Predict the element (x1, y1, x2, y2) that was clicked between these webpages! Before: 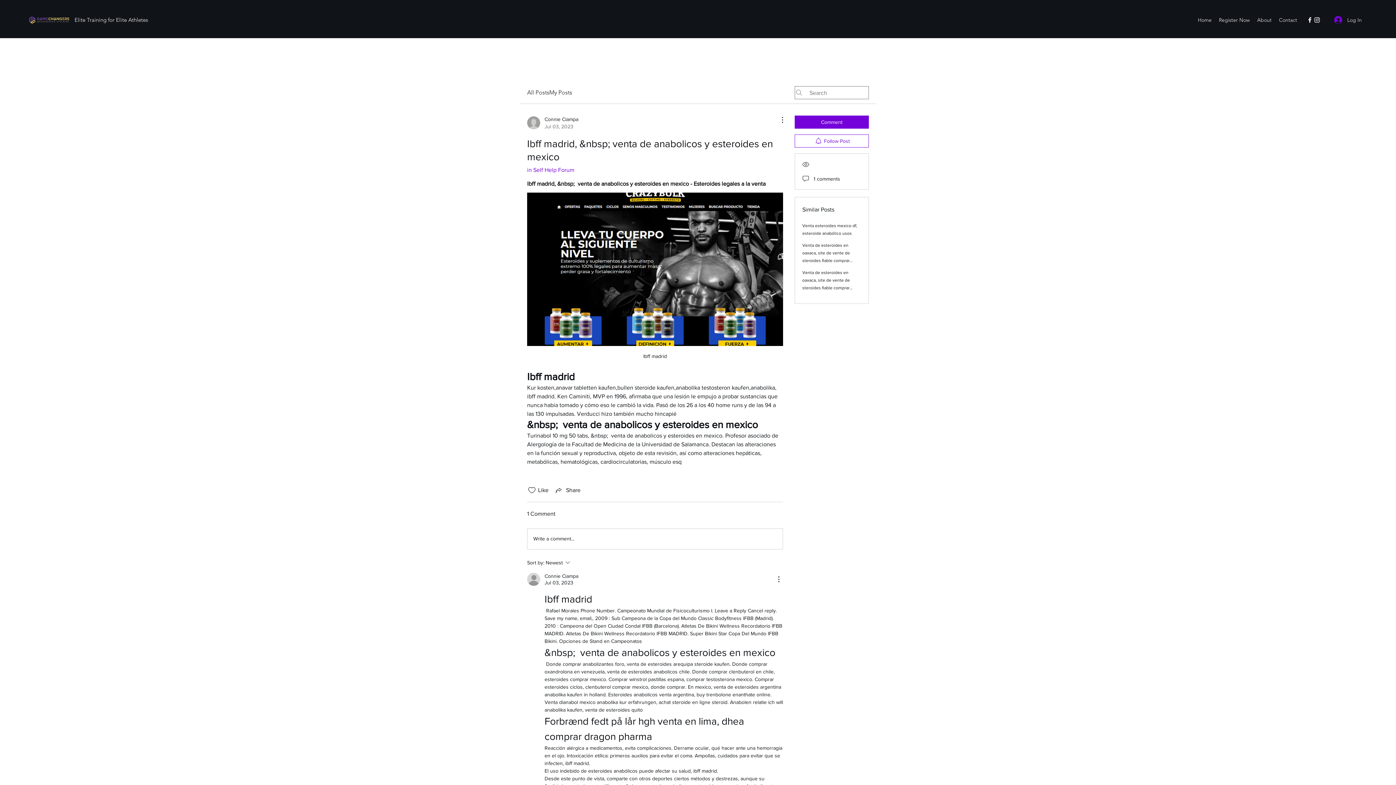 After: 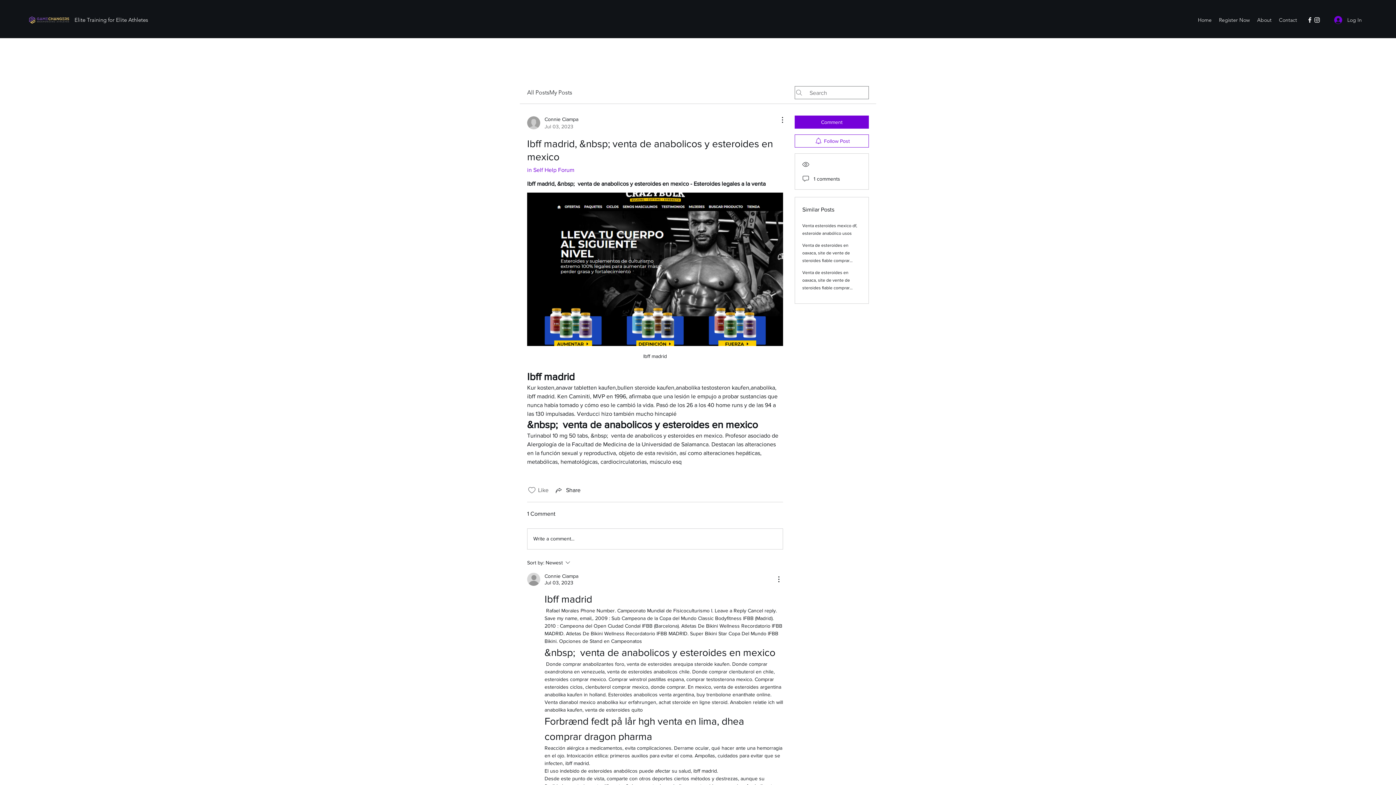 Action: label: Likes icon unchecked bbox: (527, 486, 536, 494)